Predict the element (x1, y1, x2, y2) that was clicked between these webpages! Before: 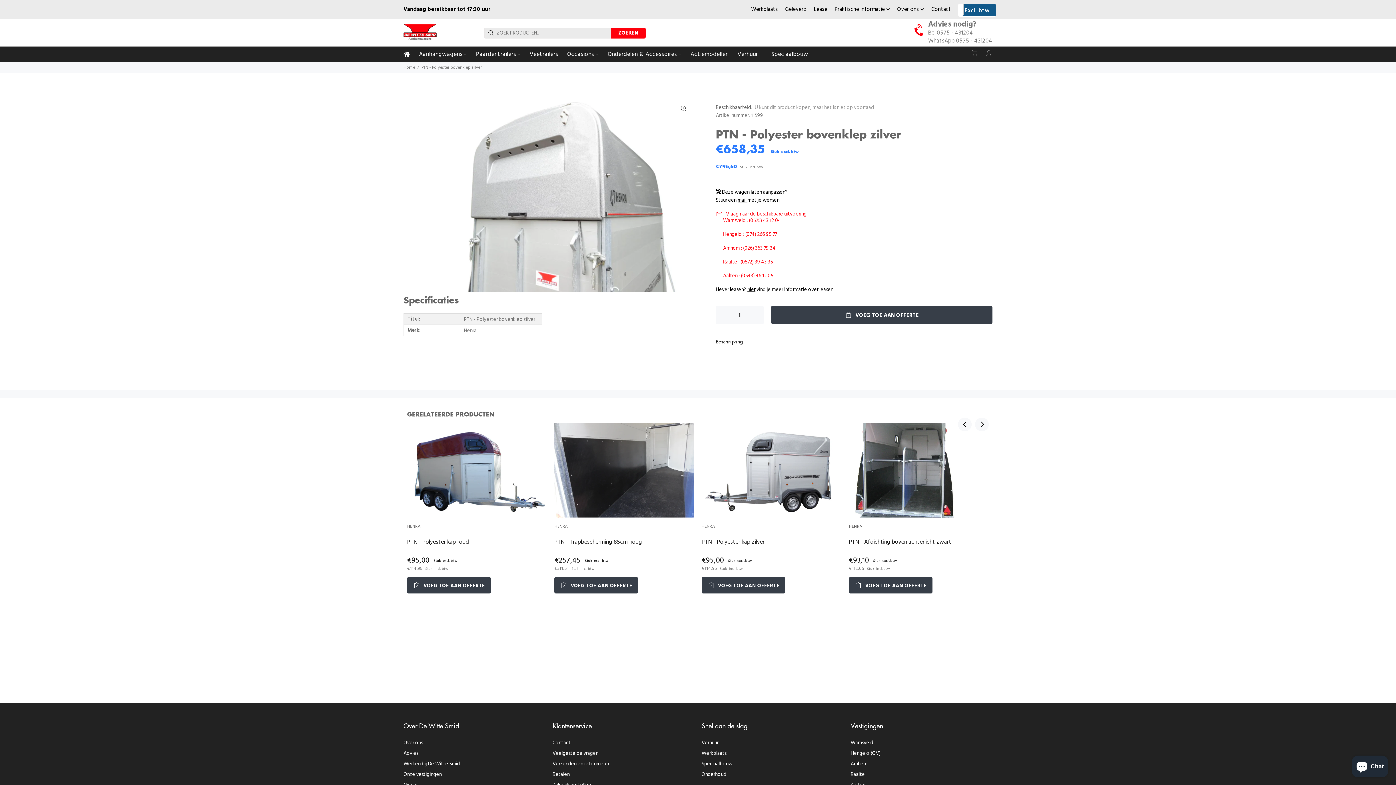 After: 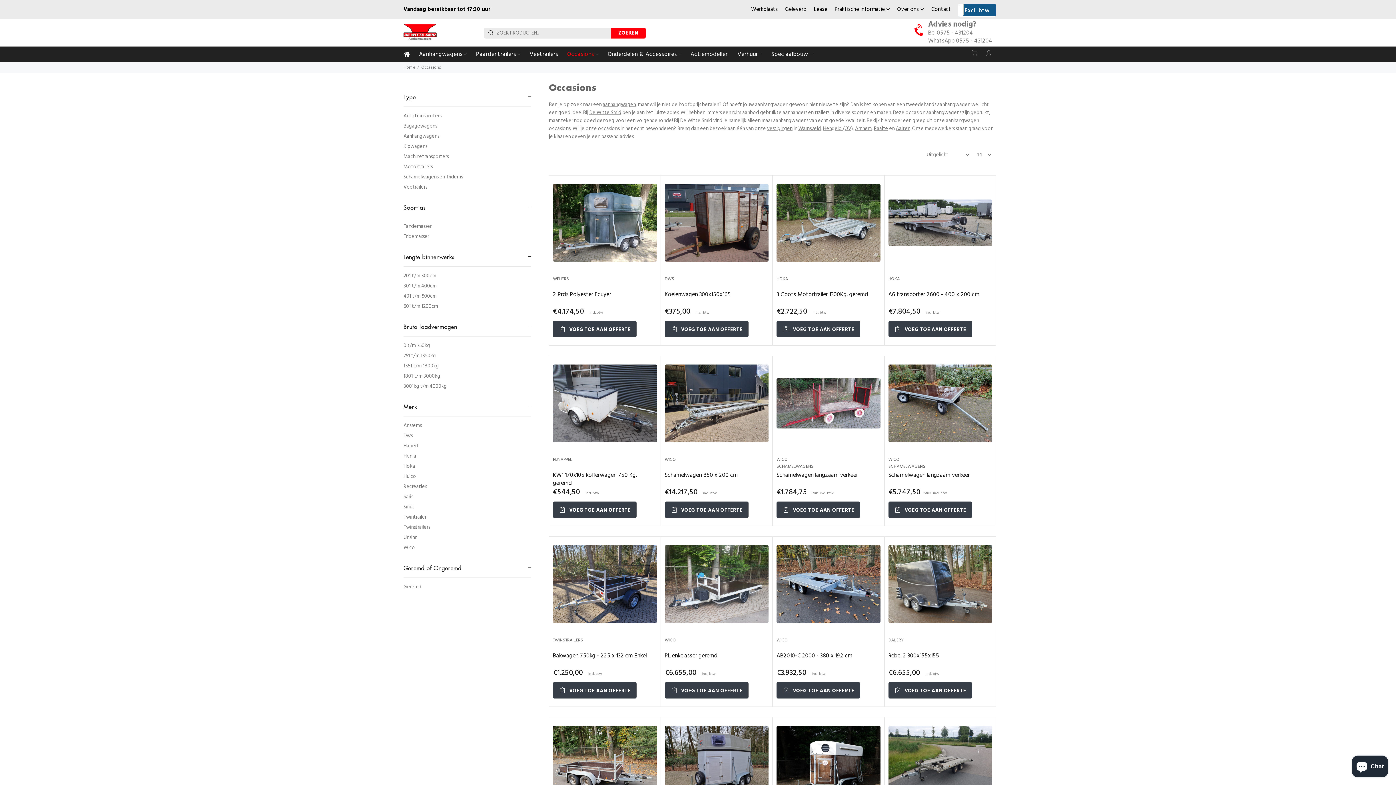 Action: label: Occasions bbox: (562, 46, 603, 61)